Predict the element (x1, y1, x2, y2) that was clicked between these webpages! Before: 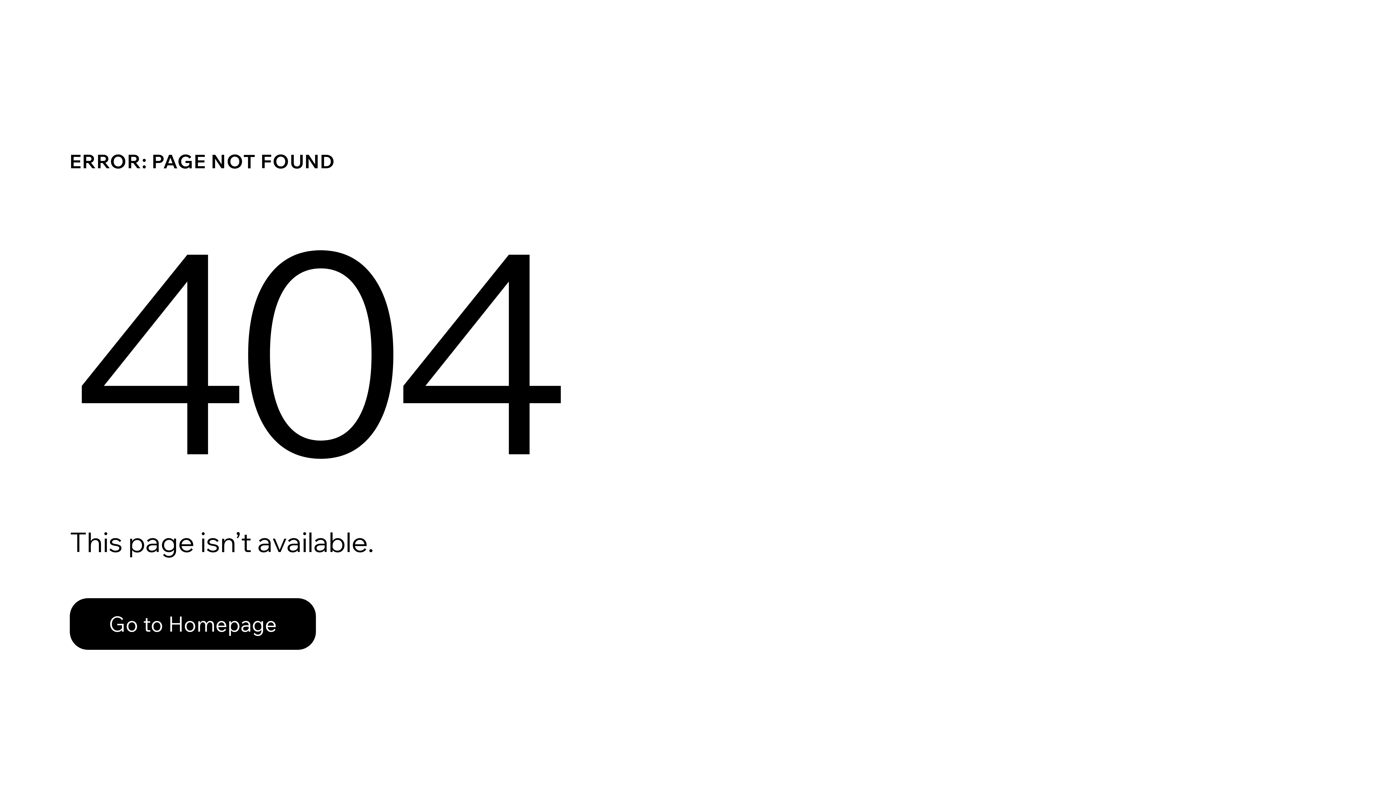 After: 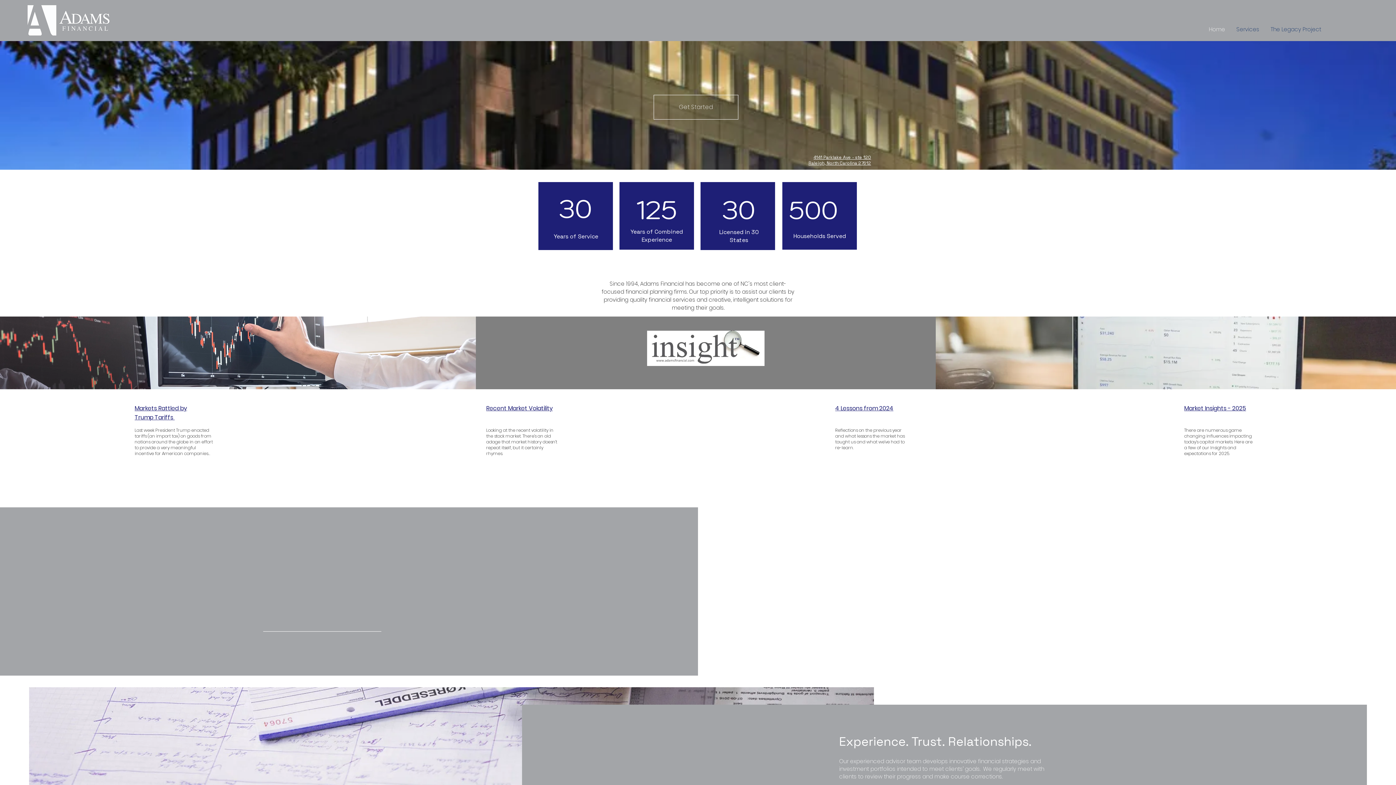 Action: label: Go to Homepage bbox: (69, 598, 316, 650)